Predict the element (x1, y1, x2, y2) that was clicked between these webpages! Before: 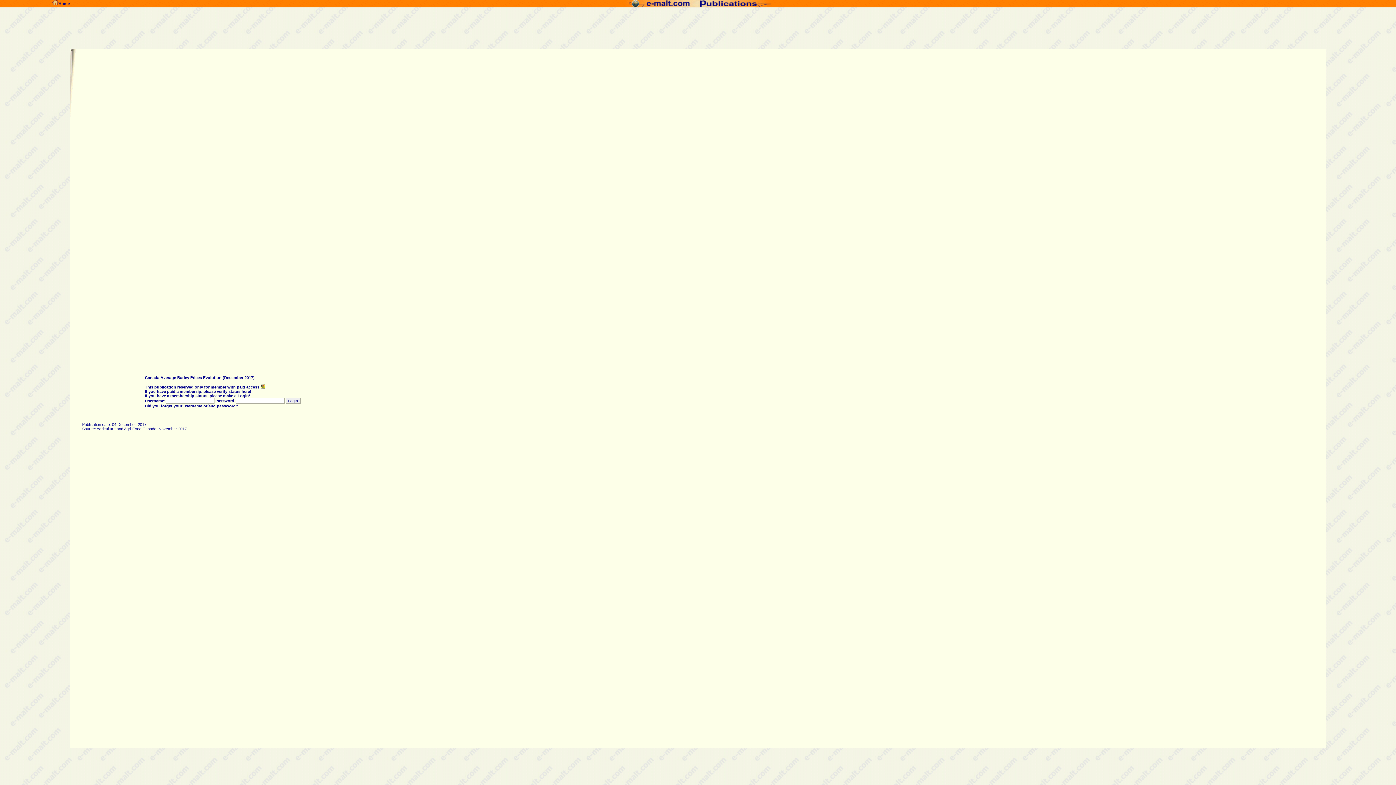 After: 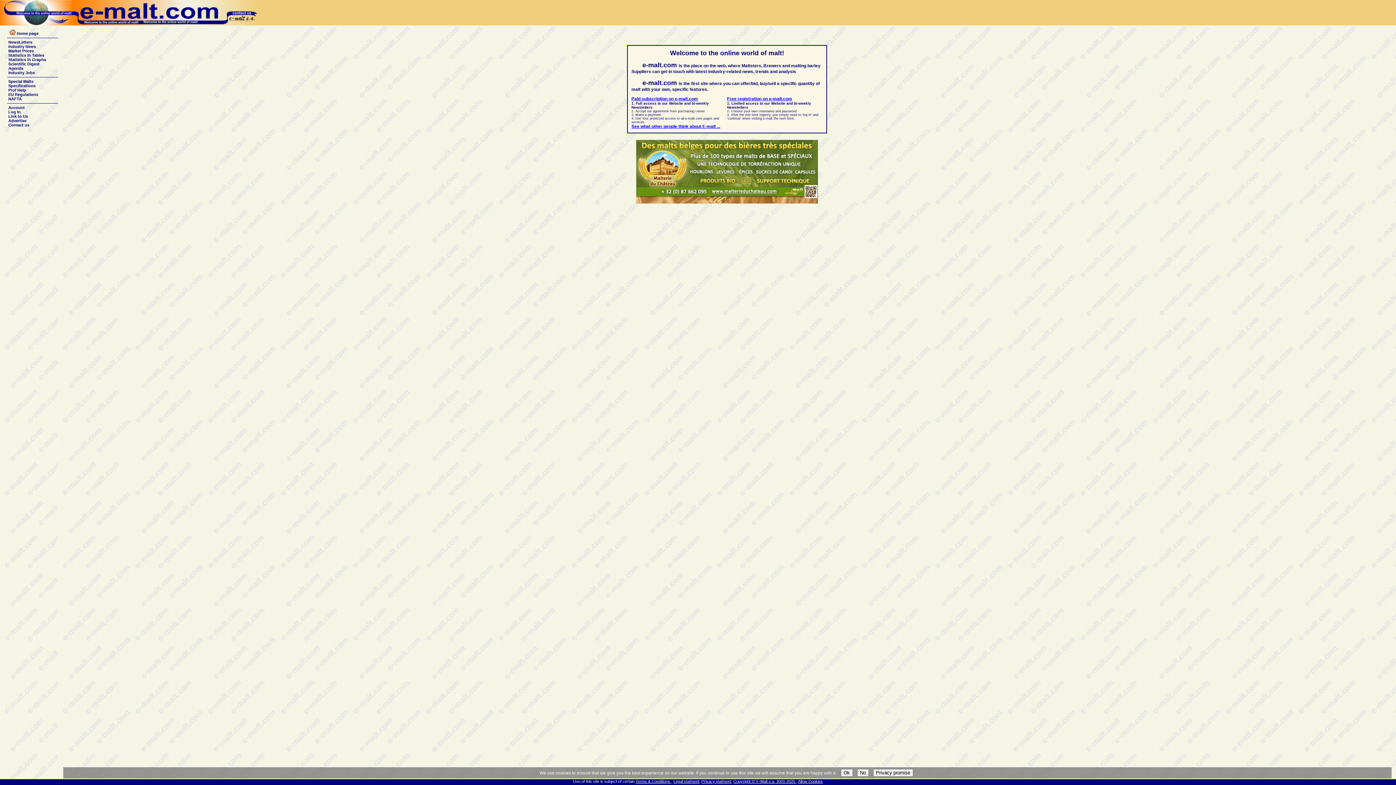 Action: label: Home bbox: (52, 1, 69, 5)